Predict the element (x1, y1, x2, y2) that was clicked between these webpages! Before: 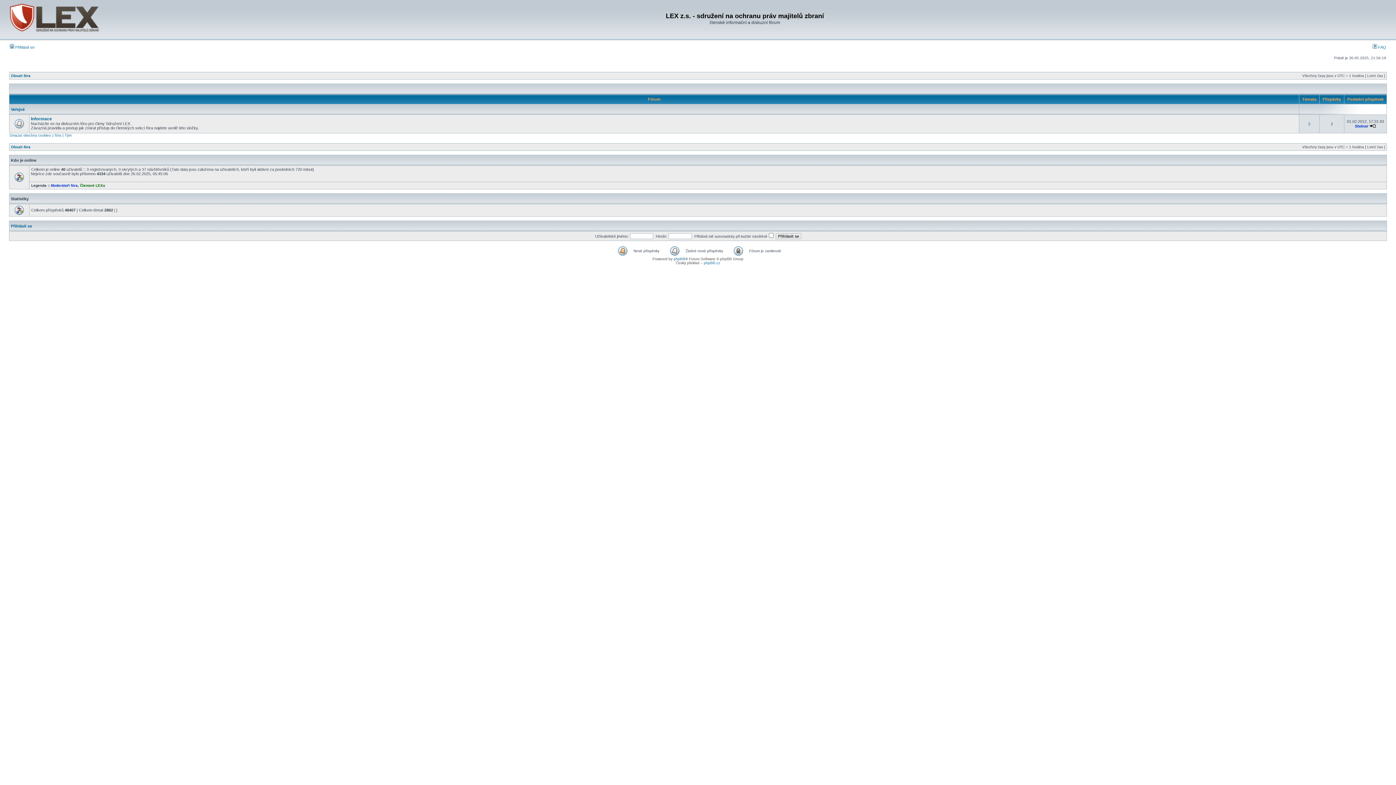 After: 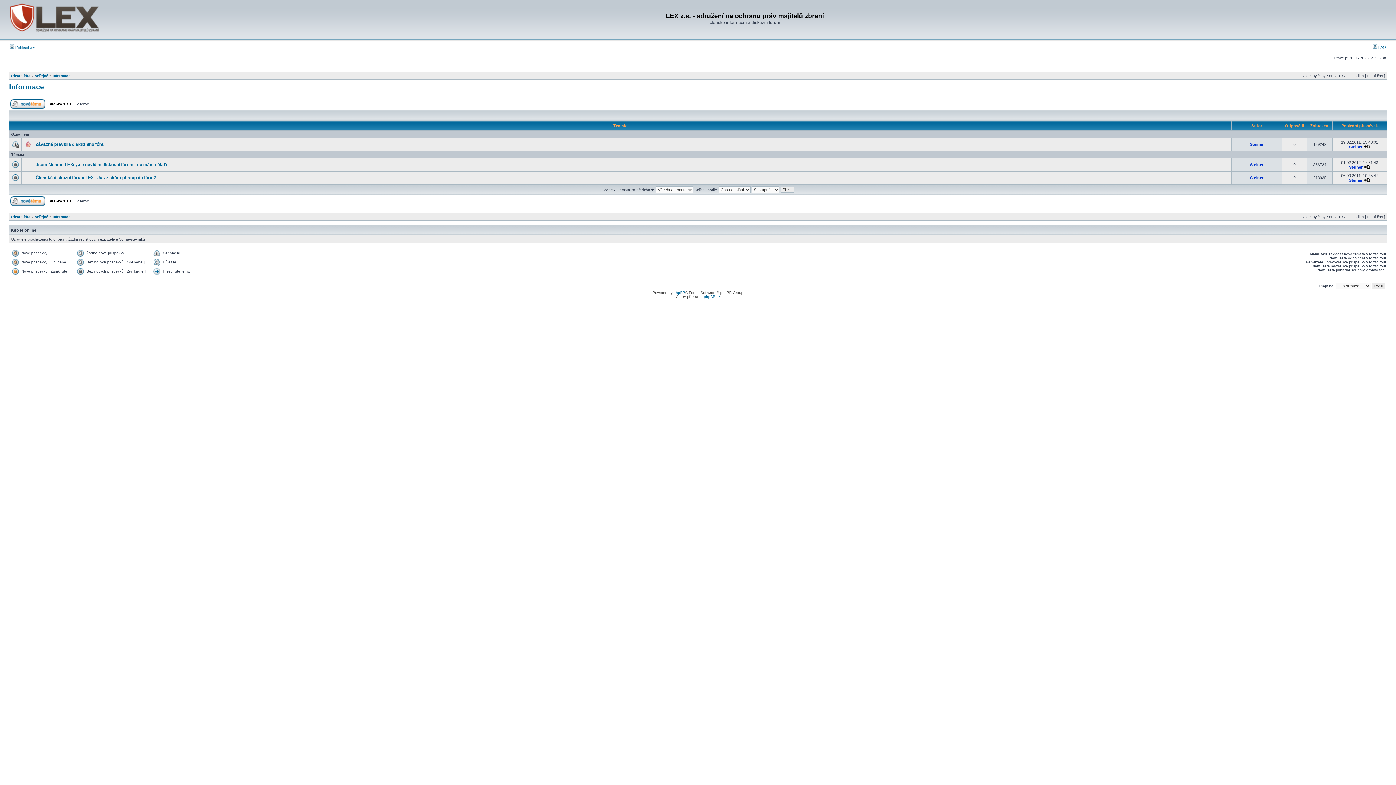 Action: label: Informace bbox: (30, 116, 52, 121)